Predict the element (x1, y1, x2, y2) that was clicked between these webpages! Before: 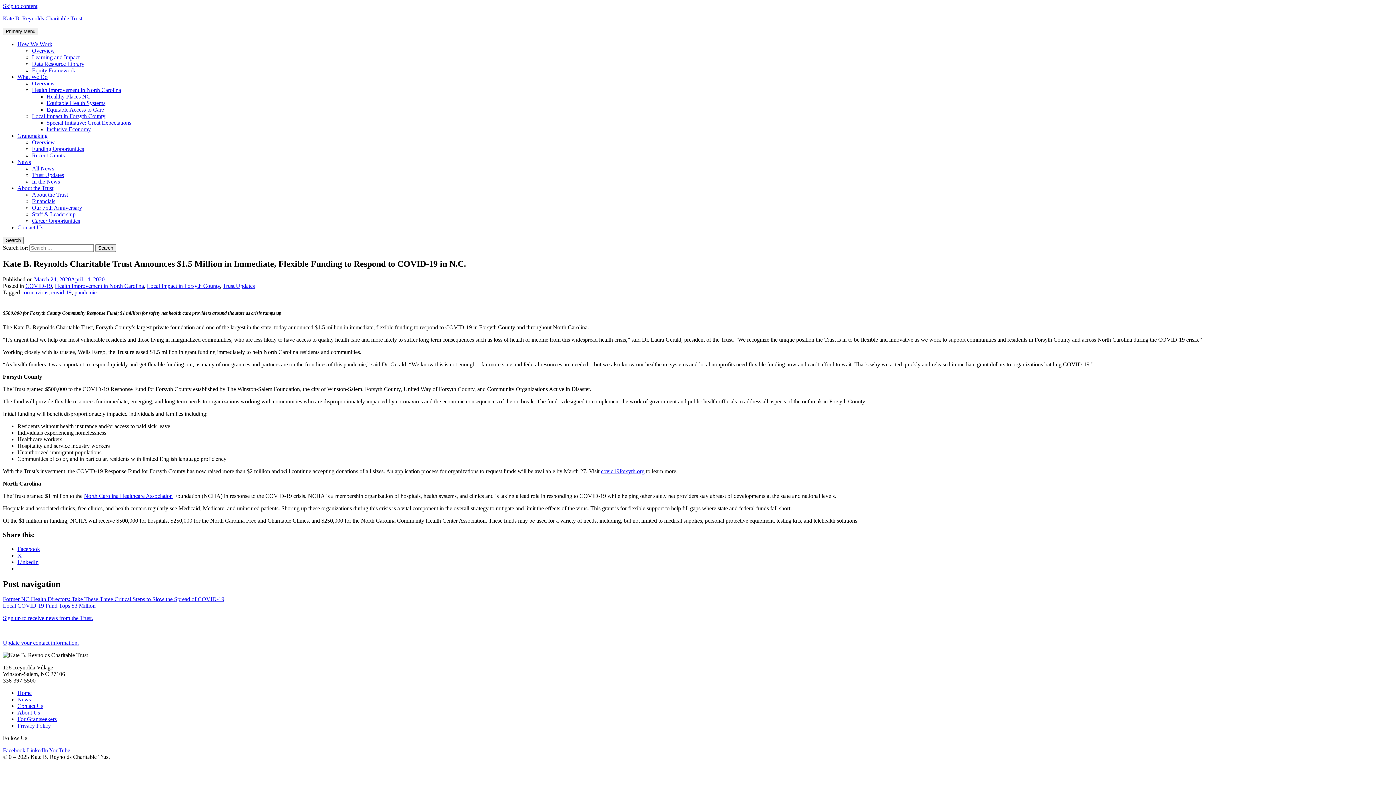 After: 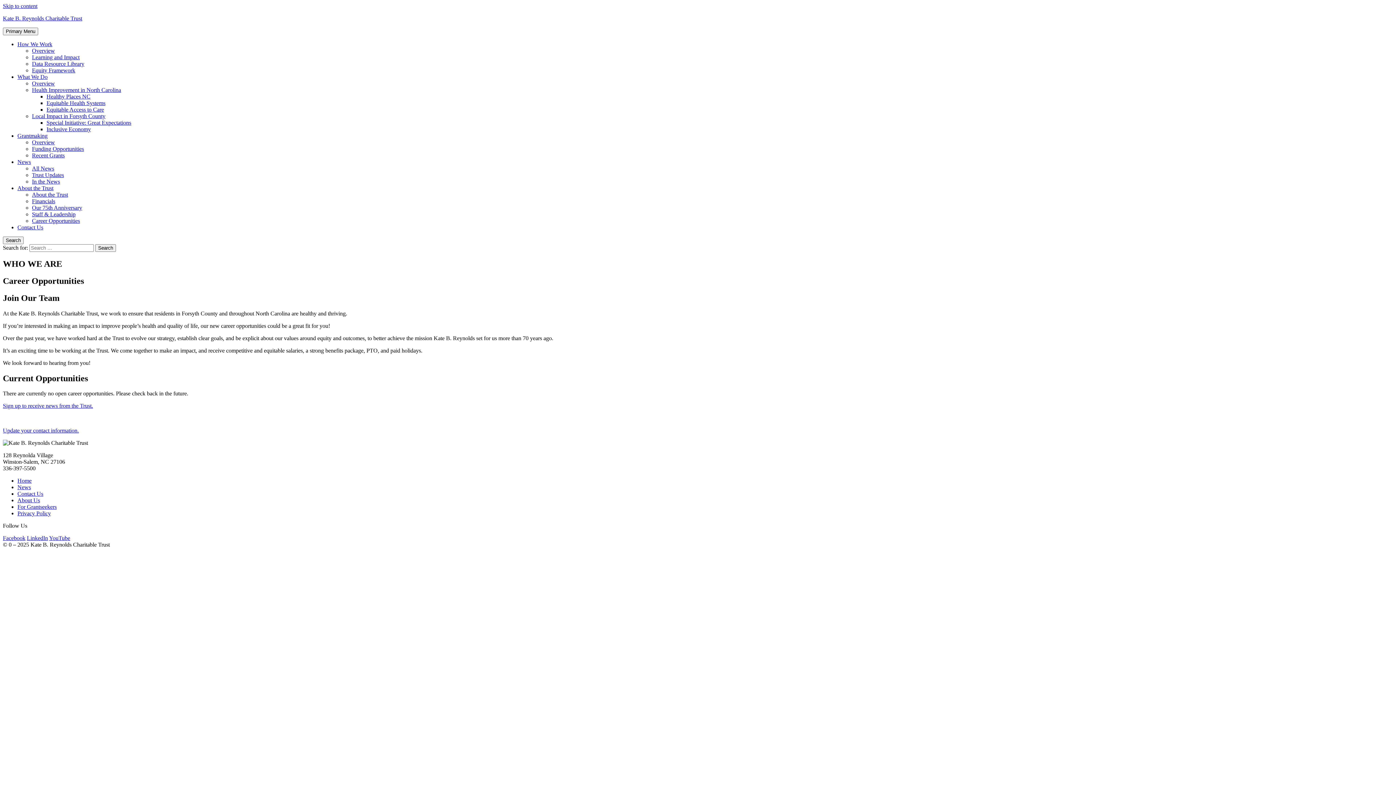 Action: label: Career Opportunities bbox: (32, 217, 80, 224)